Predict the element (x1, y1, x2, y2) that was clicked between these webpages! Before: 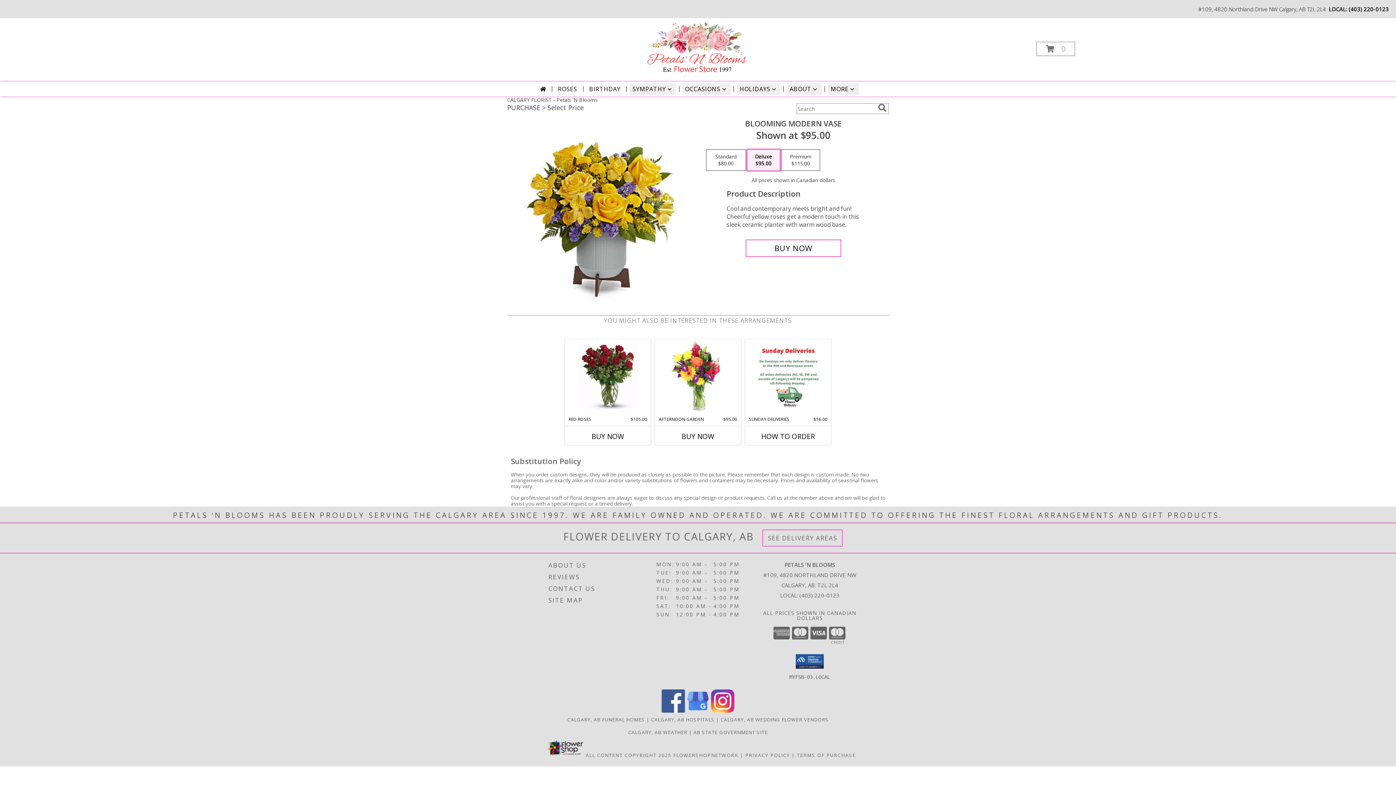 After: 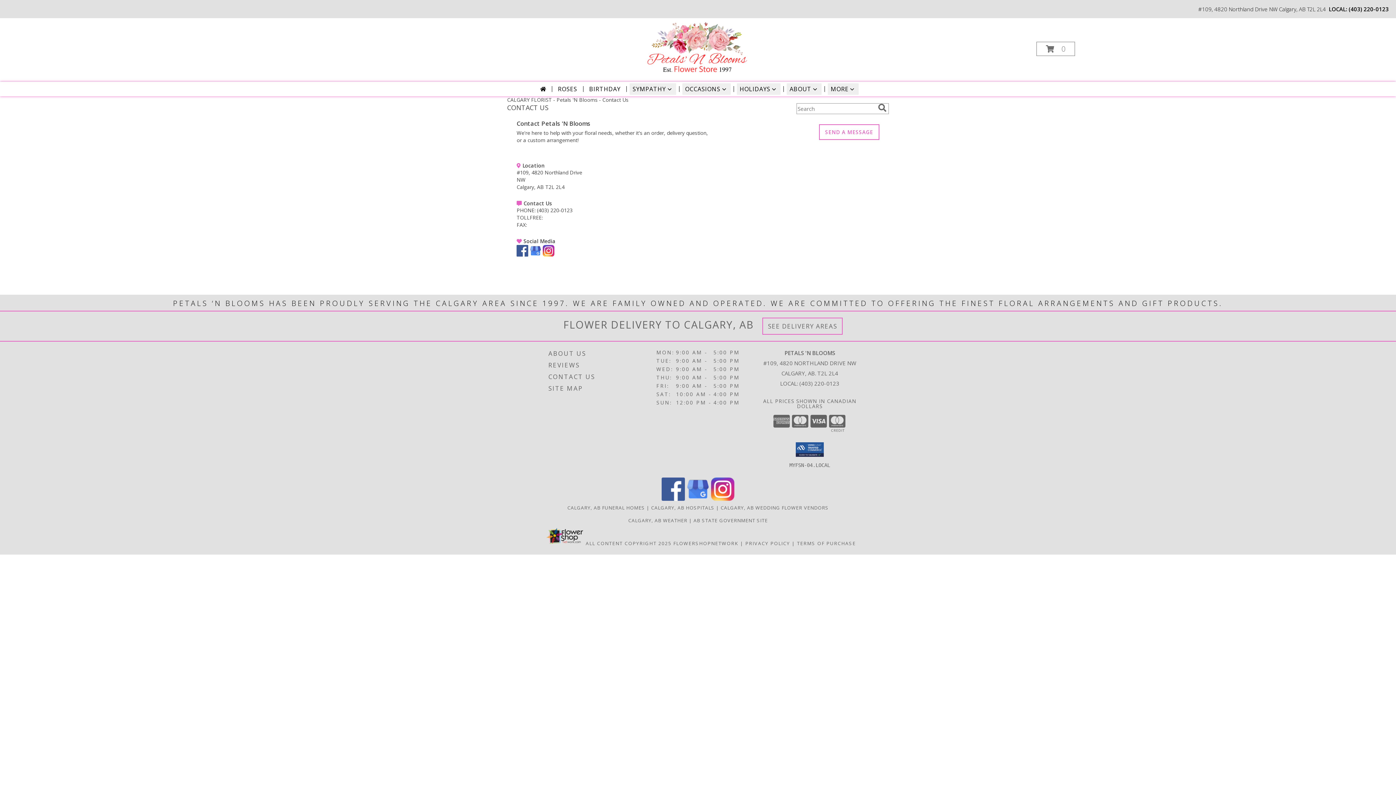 Action: bbox: (548, 583, 654, 594) label: CONTACT US